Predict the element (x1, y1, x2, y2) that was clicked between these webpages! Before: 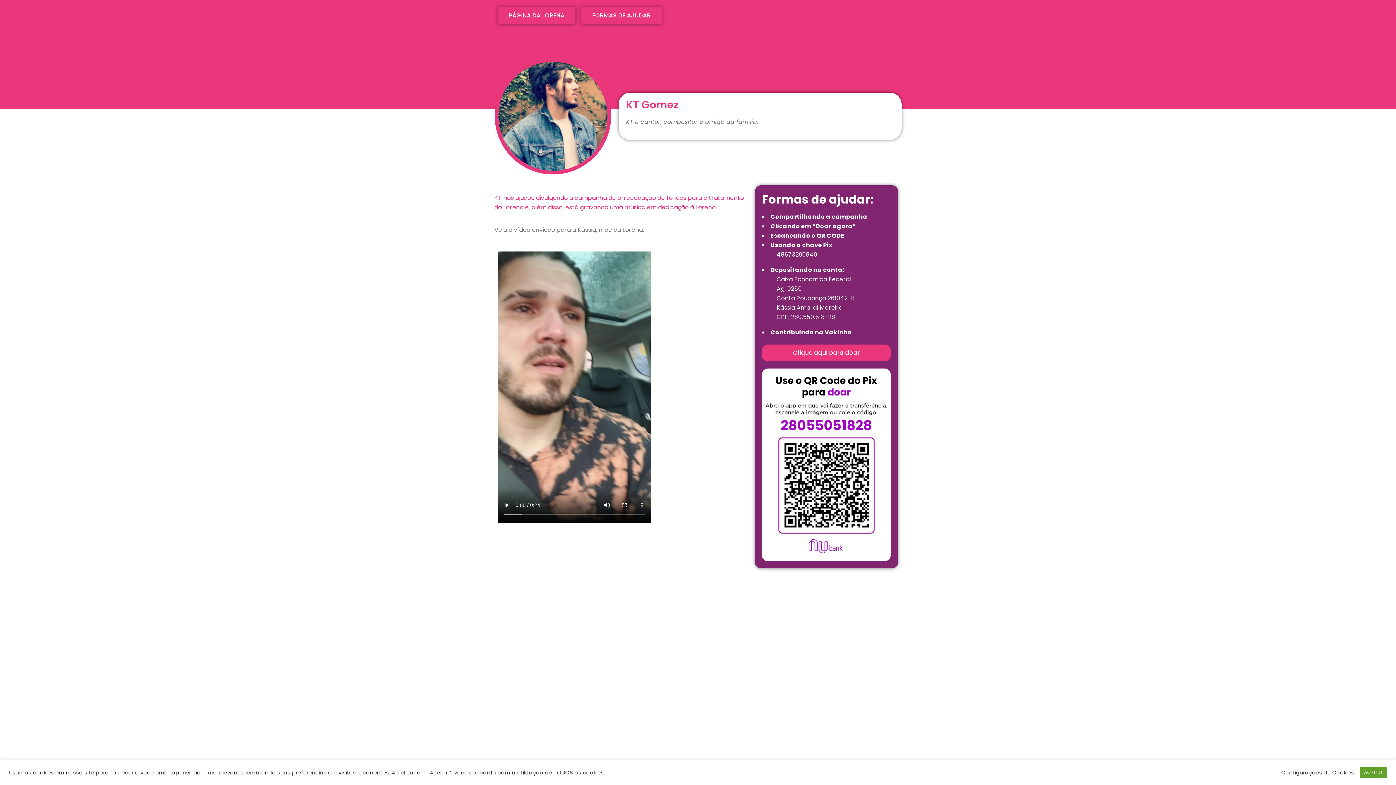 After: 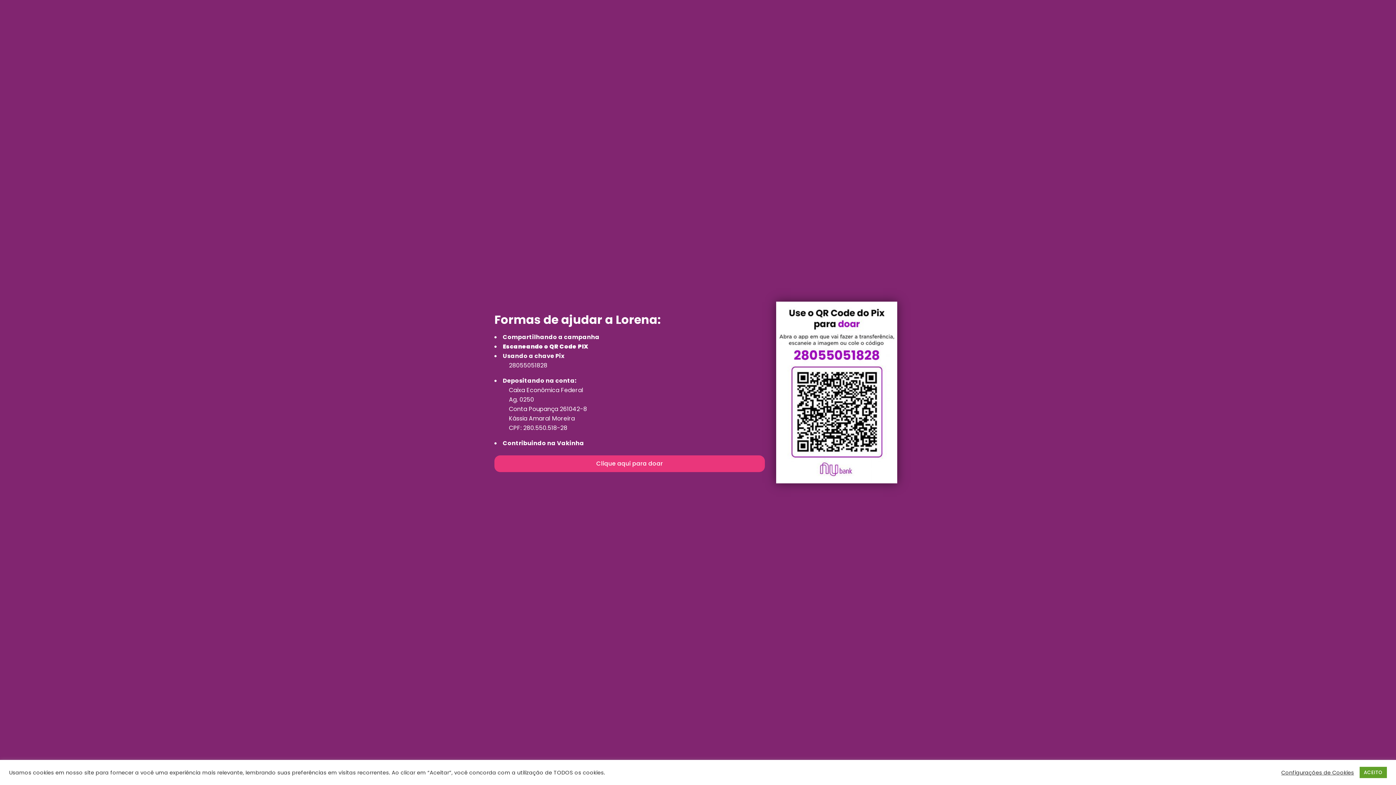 Action: bbox: (581, 7, 661, 24) label: FORMAS DE AJUDAR